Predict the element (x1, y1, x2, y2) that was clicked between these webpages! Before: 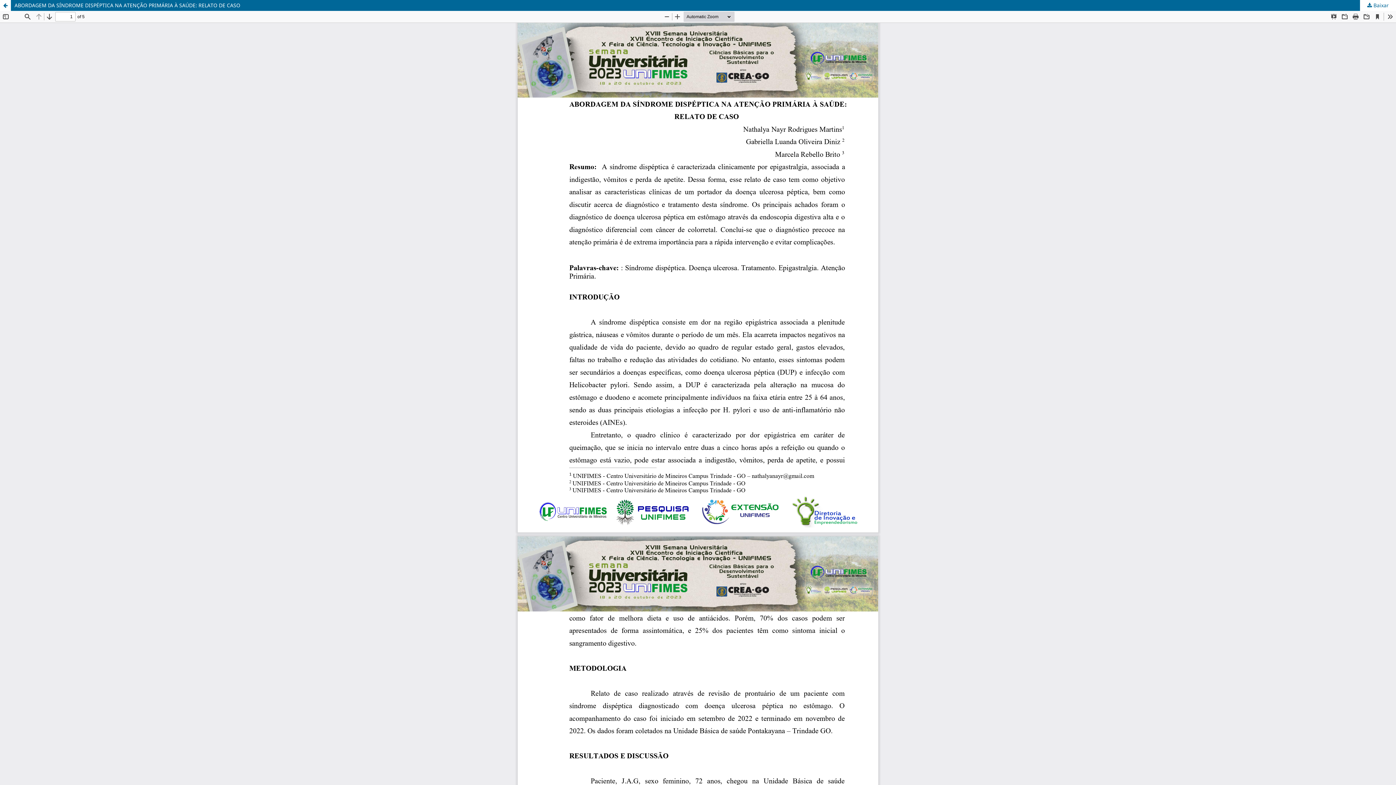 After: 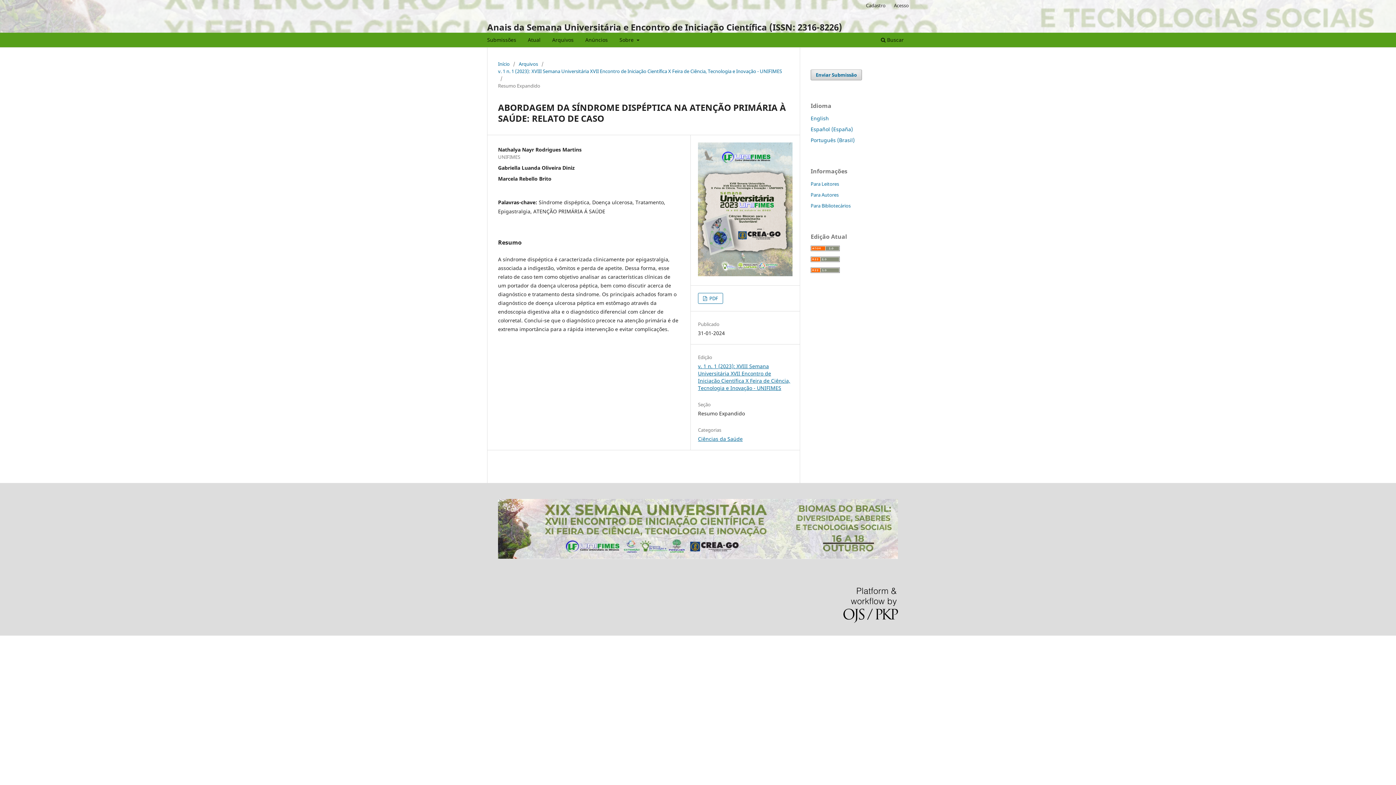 Action: bbox: (0, 0, 1396, 10) label: ABORDAGEM DA SÍNDROME DISPÉPTICA NA ATENÇÃO PRIMÁRIA À SAÚDE: RELATO DE CASO